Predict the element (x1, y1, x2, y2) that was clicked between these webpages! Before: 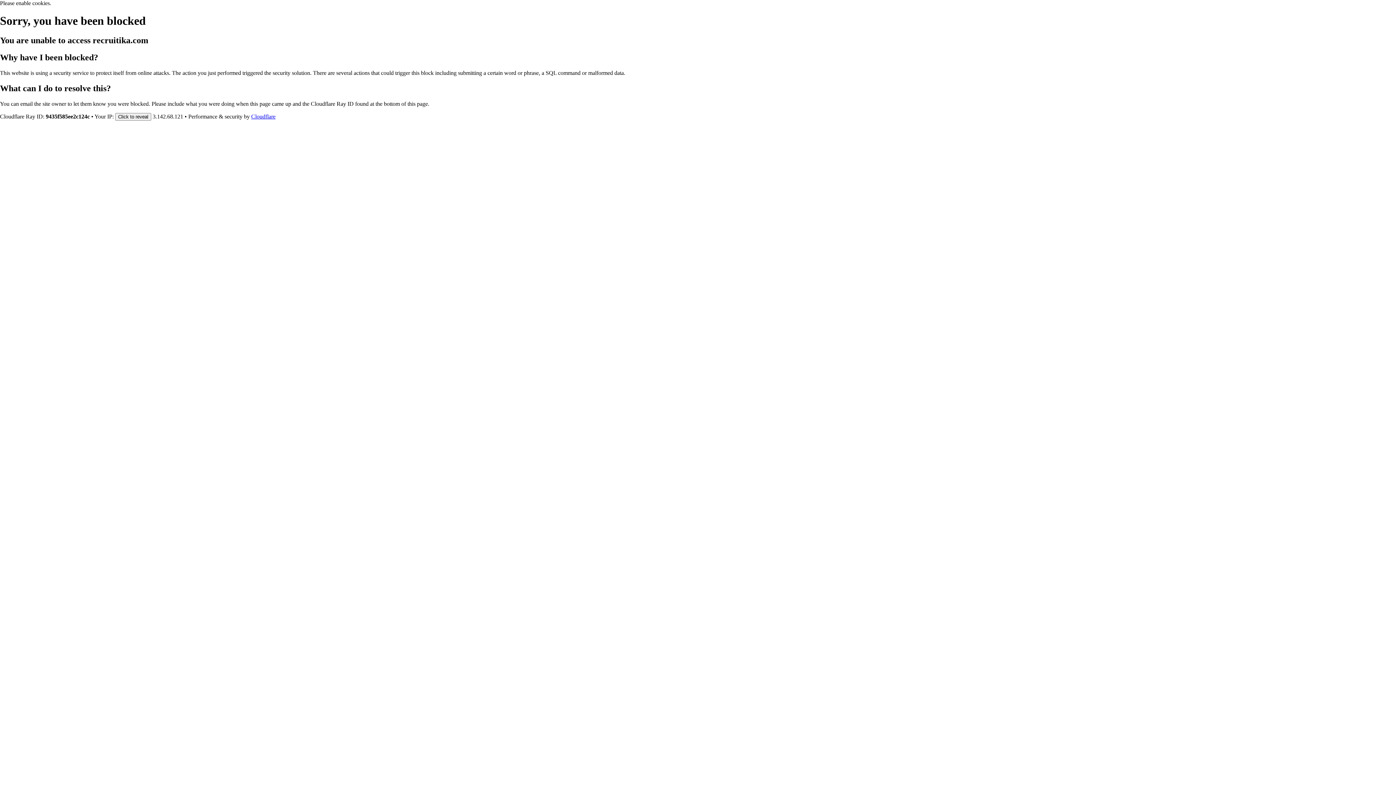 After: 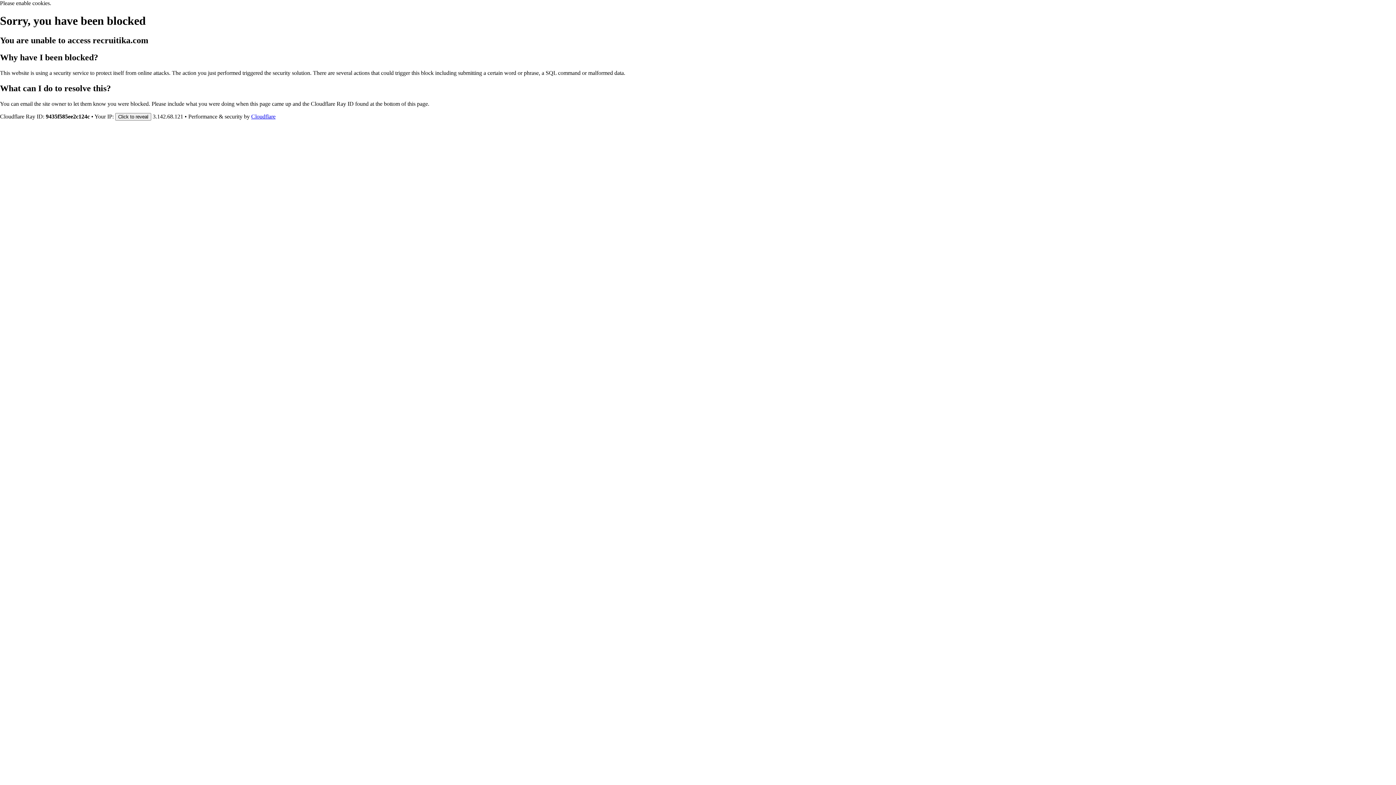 Action: label: Cloudflare bbox: (251, 113, 275, 119)